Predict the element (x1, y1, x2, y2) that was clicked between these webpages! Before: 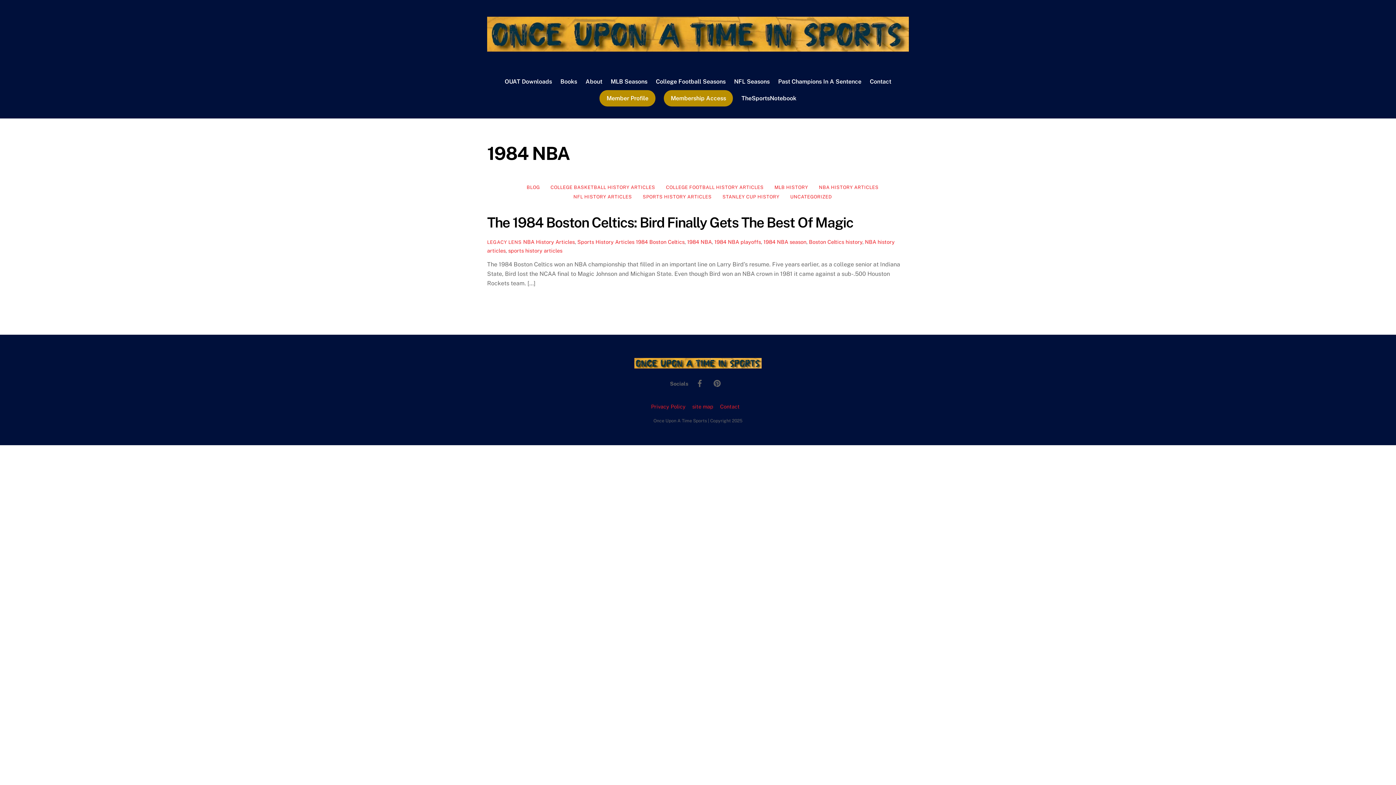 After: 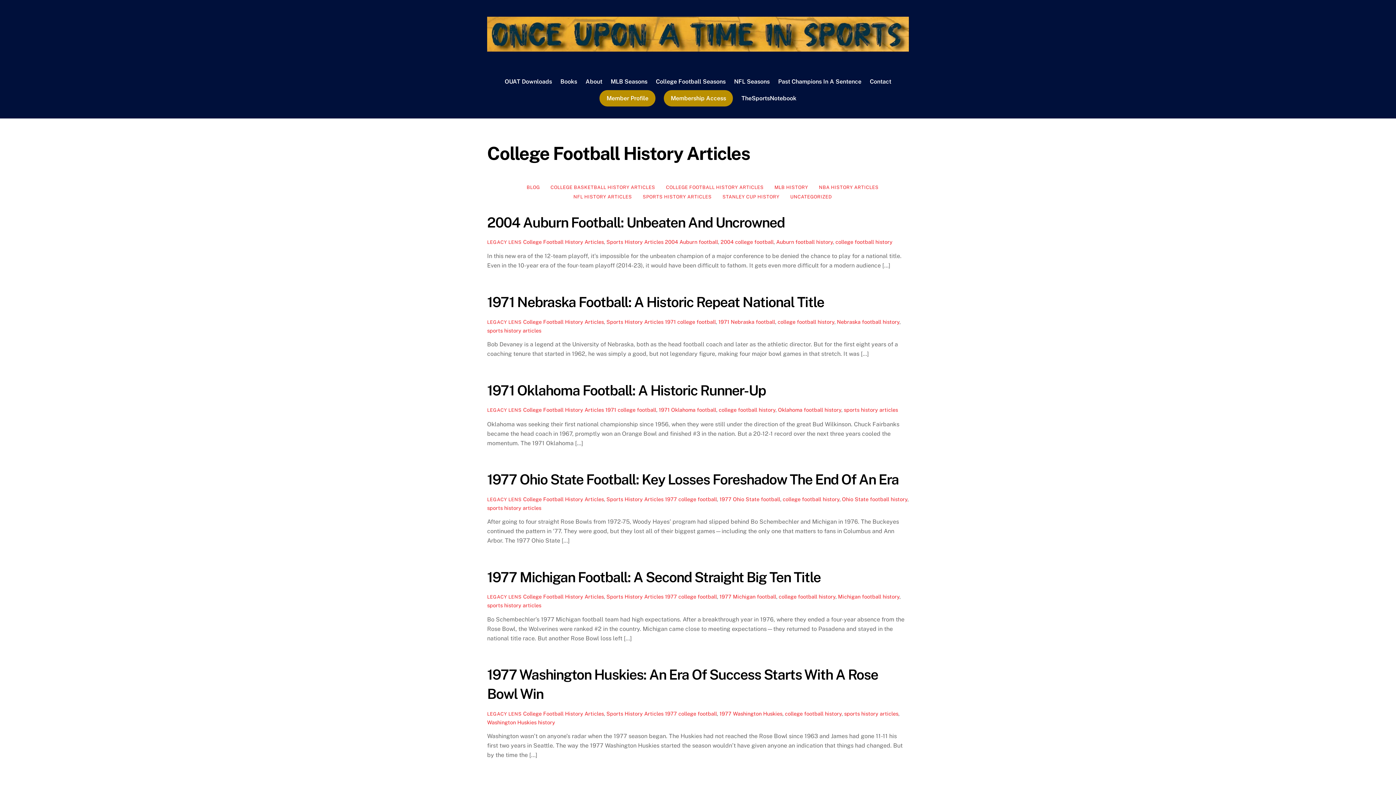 Action: bbox: (661, 182, 768, 191) label: COLLEGE FOOTBALL HISTORY ARTICLES